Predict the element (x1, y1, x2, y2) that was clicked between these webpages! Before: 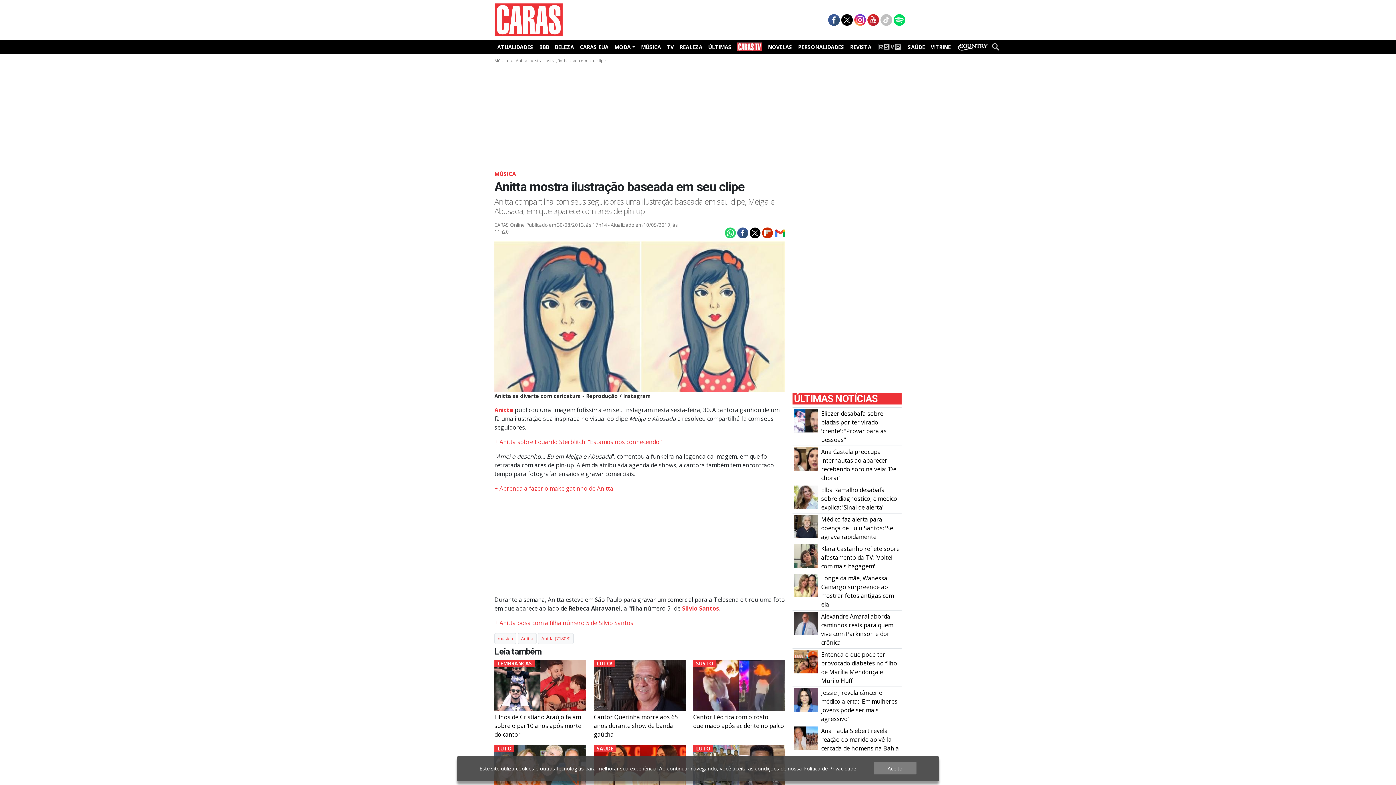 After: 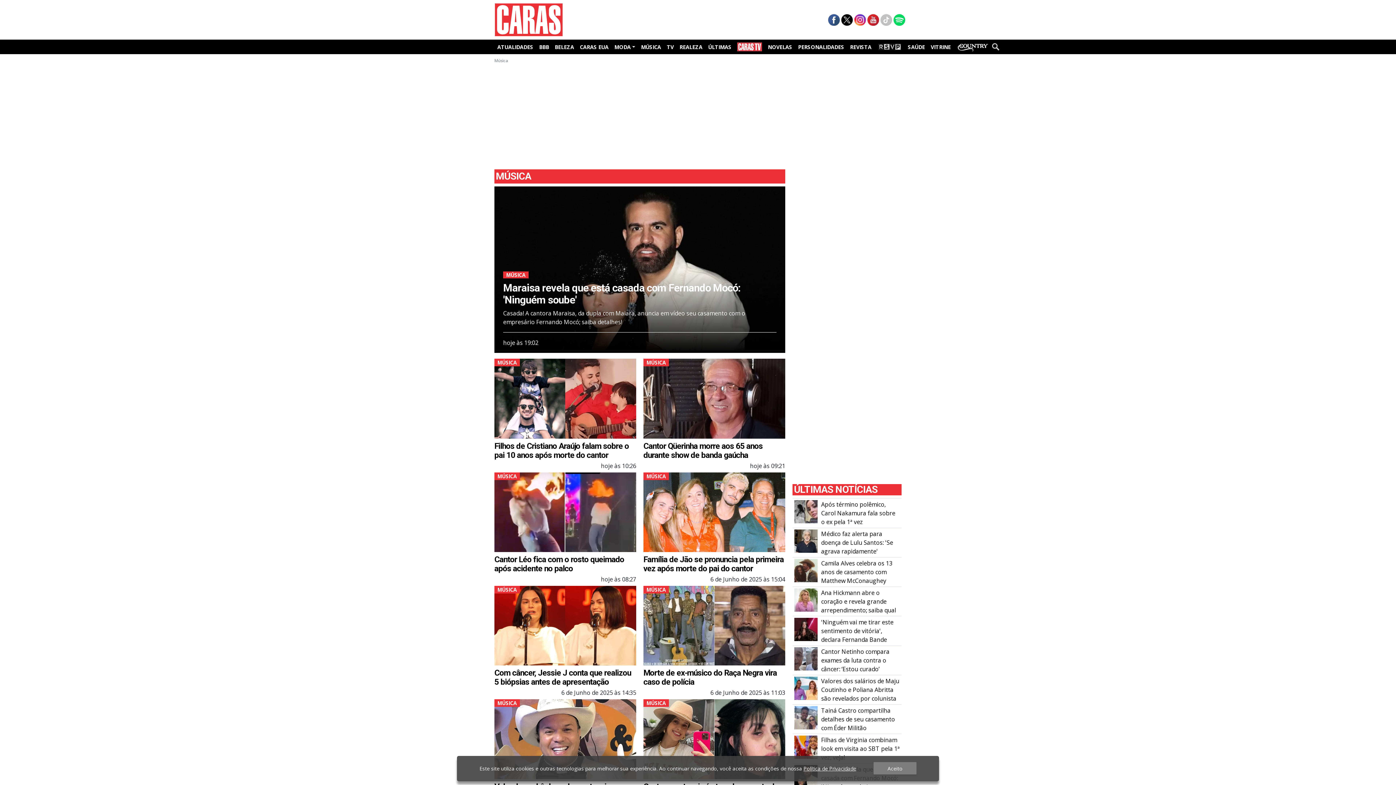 Action: bbox: (494, 170, 516, 177) label: MÚSICA